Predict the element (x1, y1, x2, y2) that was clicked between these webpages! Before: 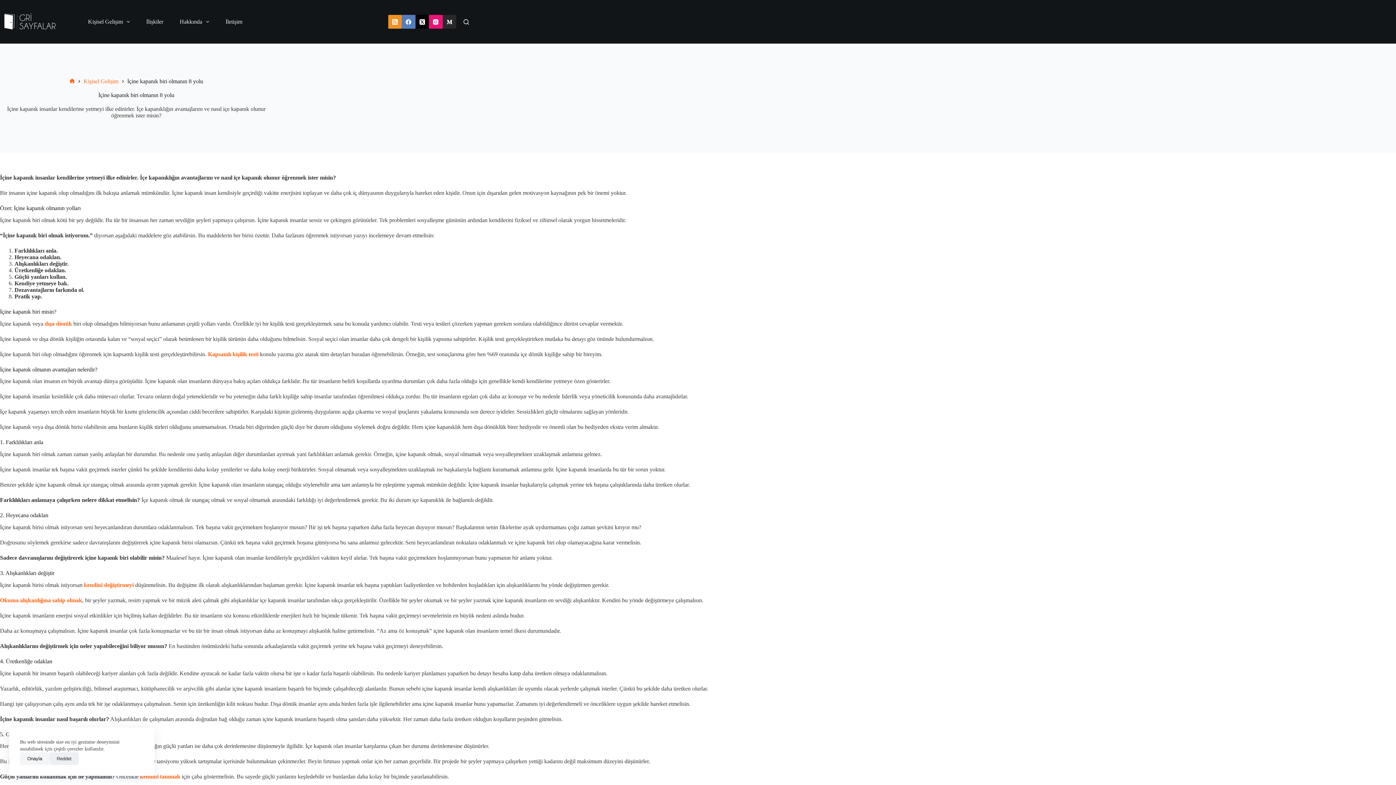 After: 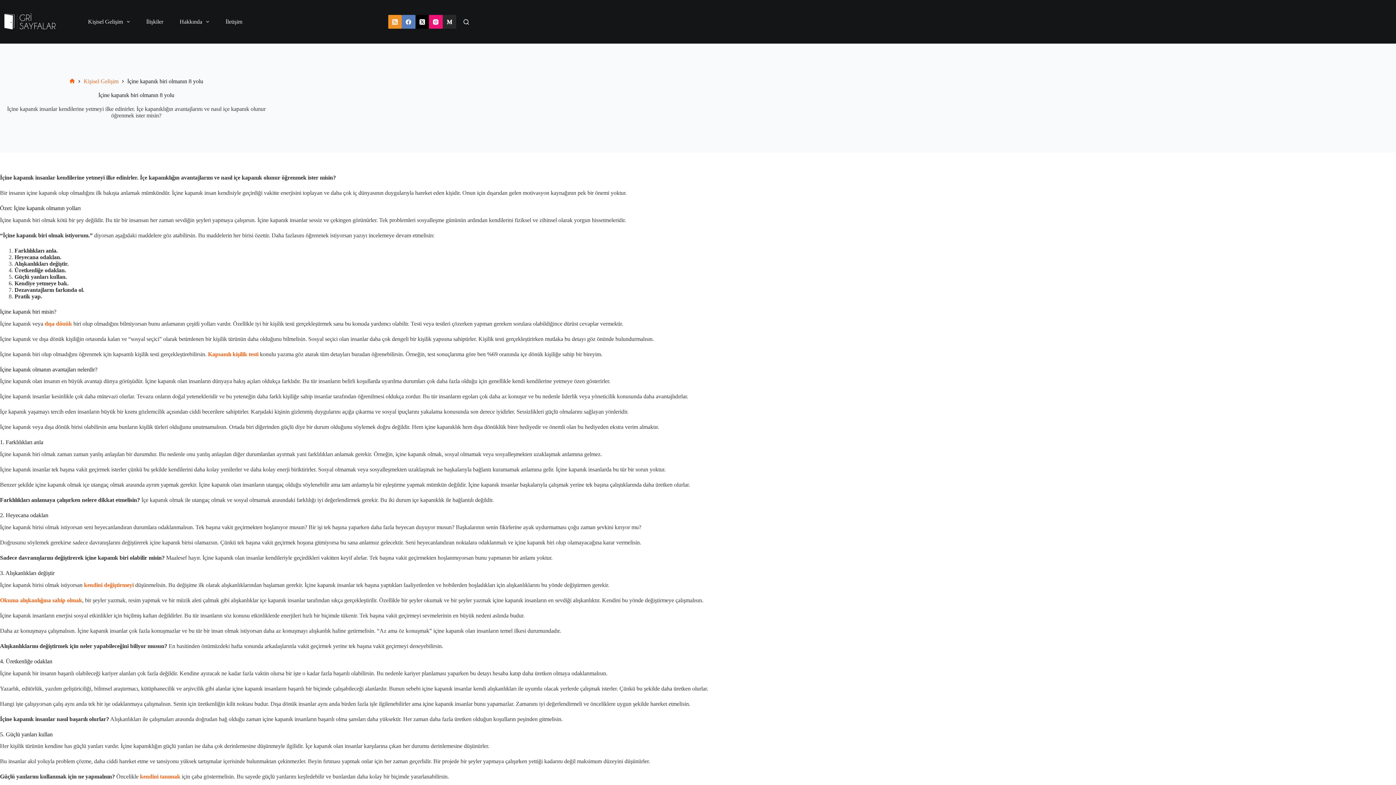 Action: label: Reddet bbox: (49, 752, 78, 765)